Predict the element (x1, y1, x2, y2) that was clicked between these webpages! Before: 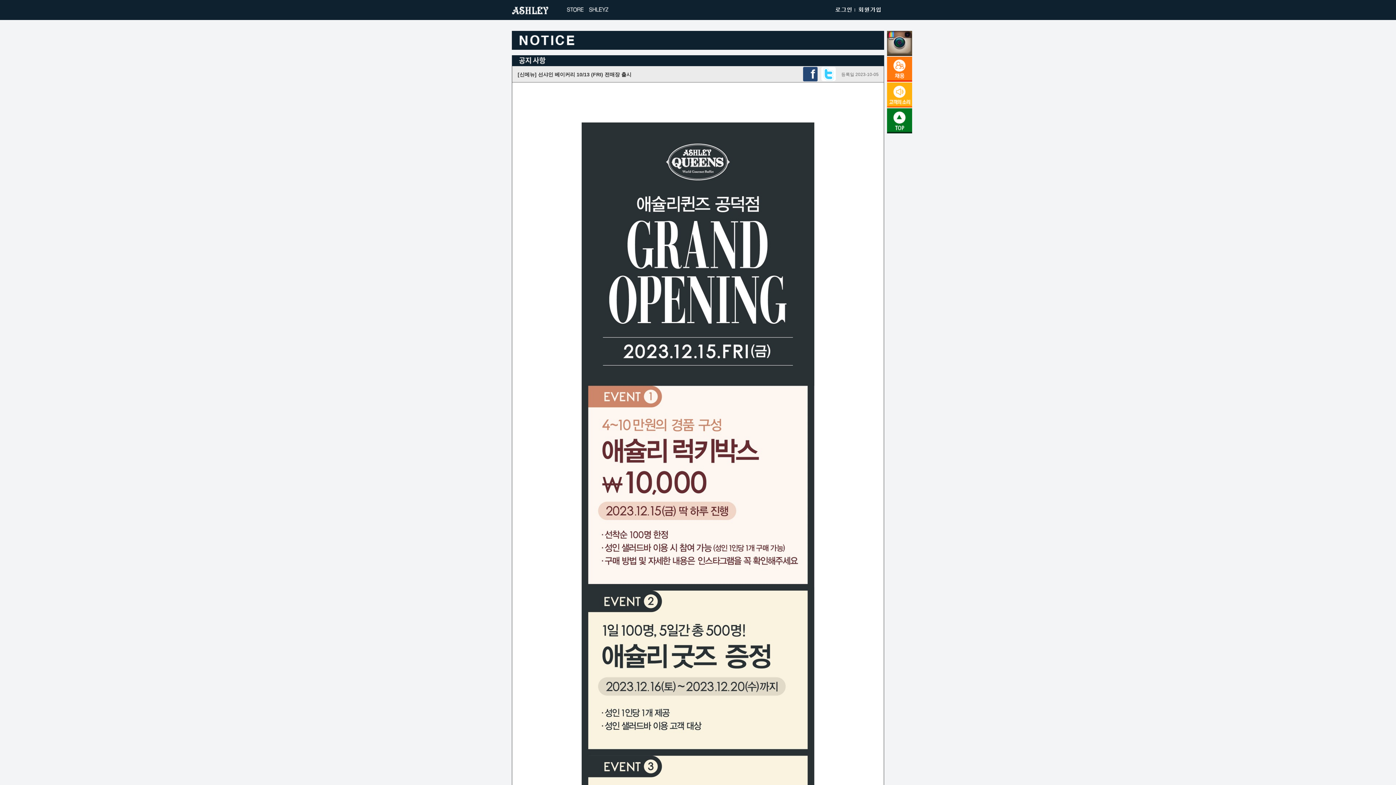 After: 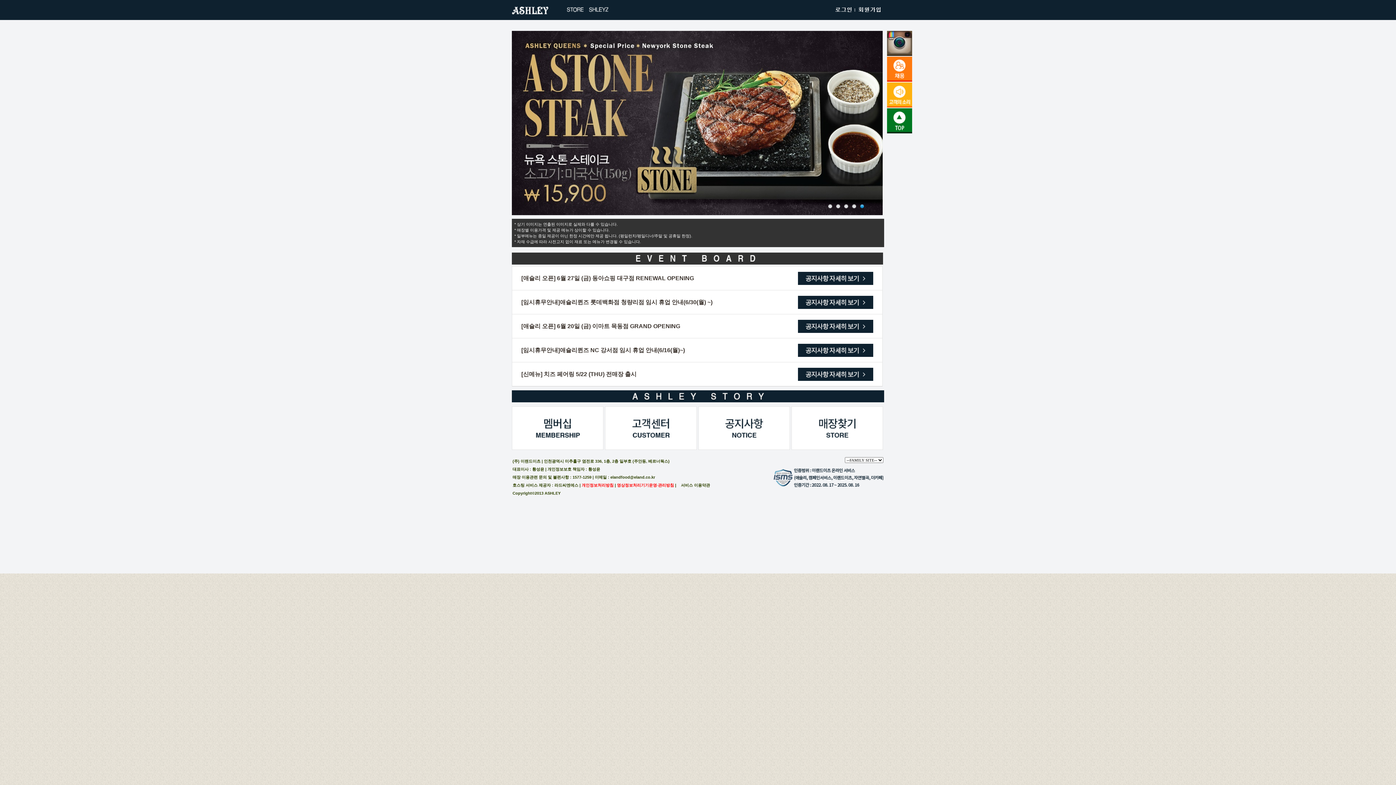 Action: bbox: (512, 6, 548, 14) label: logo